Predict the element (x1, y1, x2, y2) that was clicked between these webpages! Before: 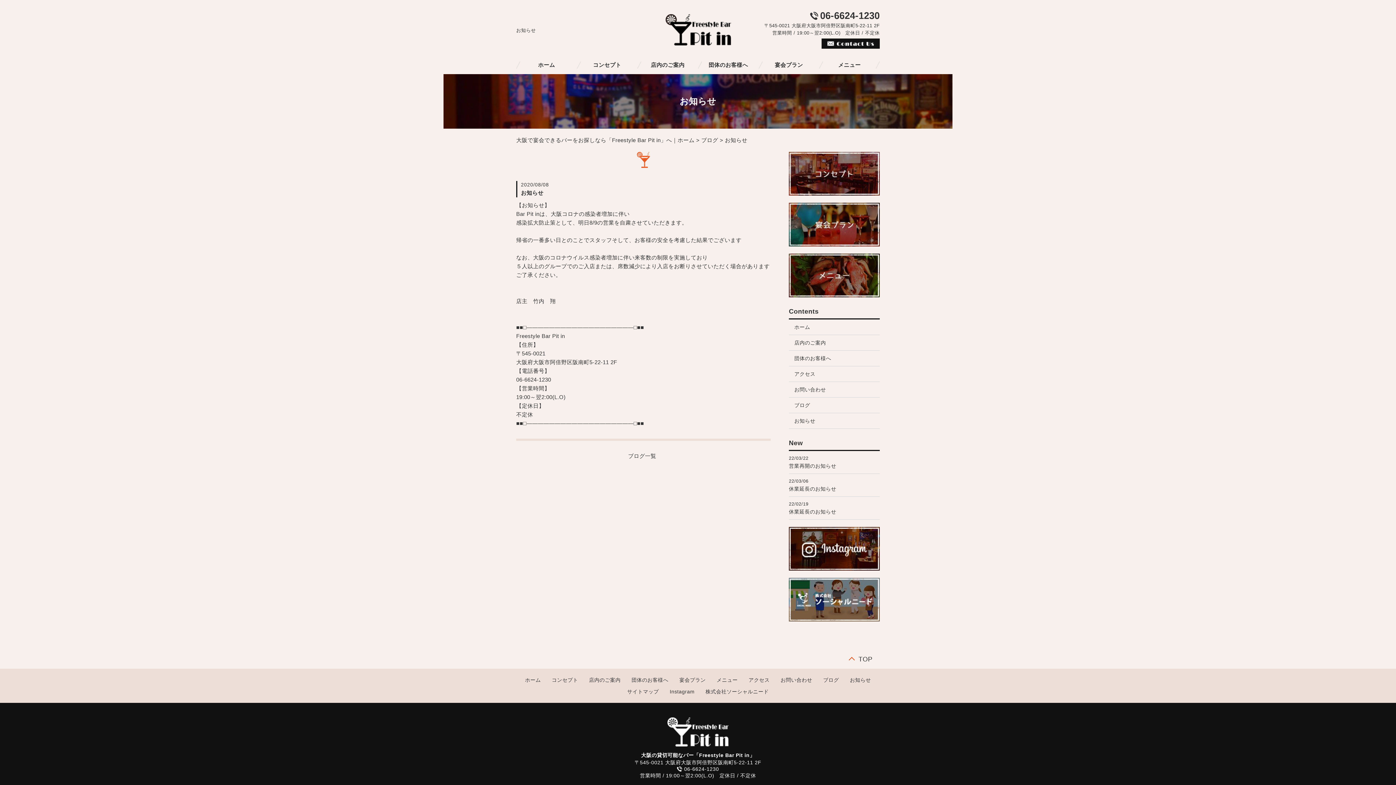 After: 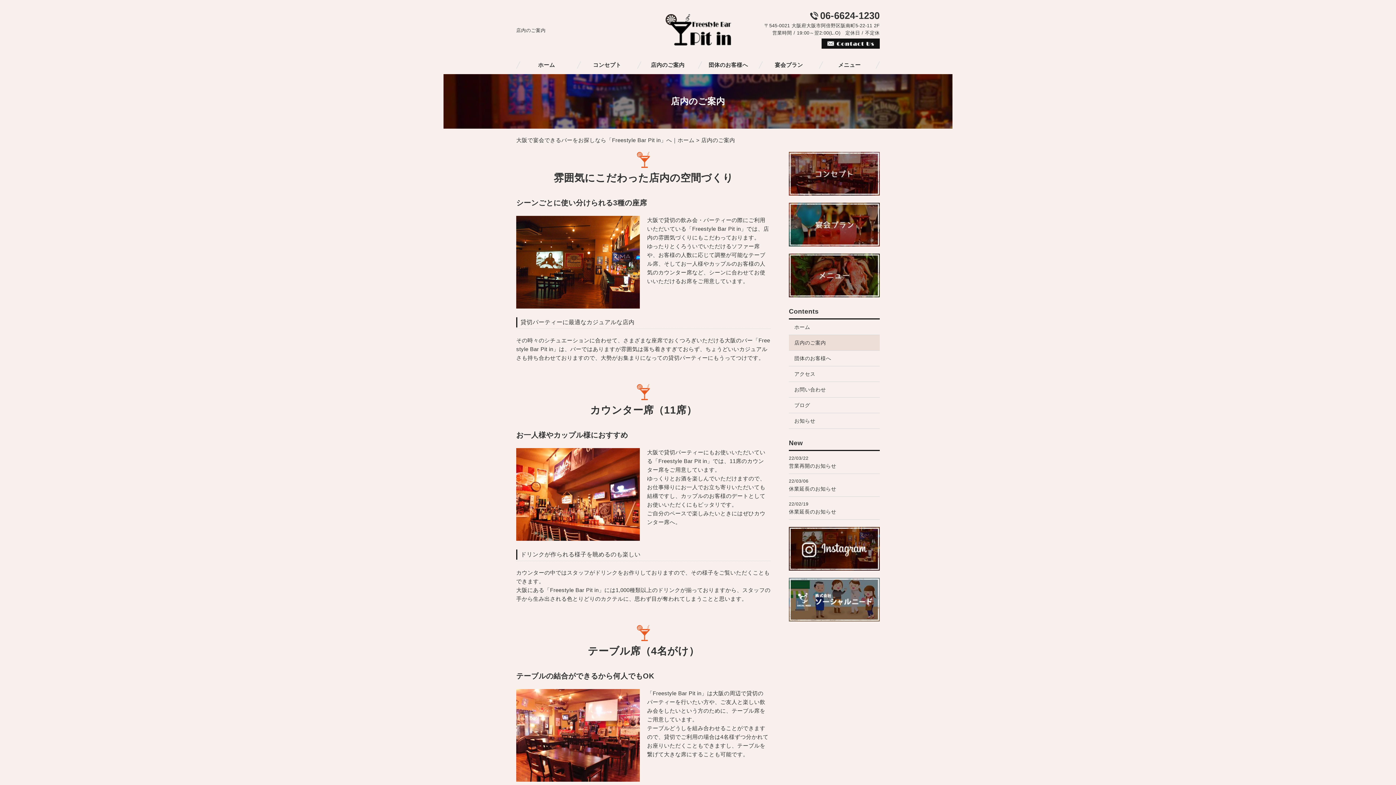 Action: bbox: (637, 56, 698, 74) label: 店内のご案内